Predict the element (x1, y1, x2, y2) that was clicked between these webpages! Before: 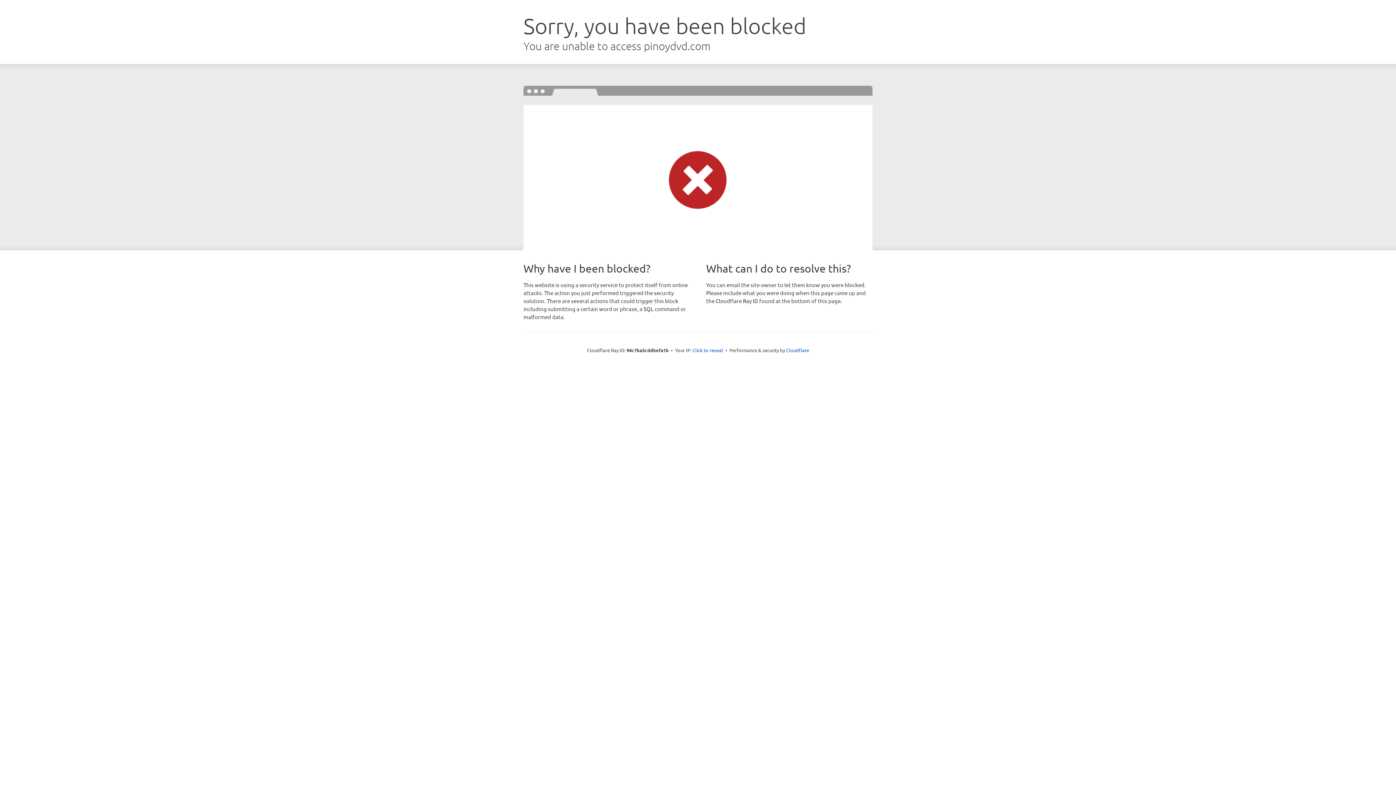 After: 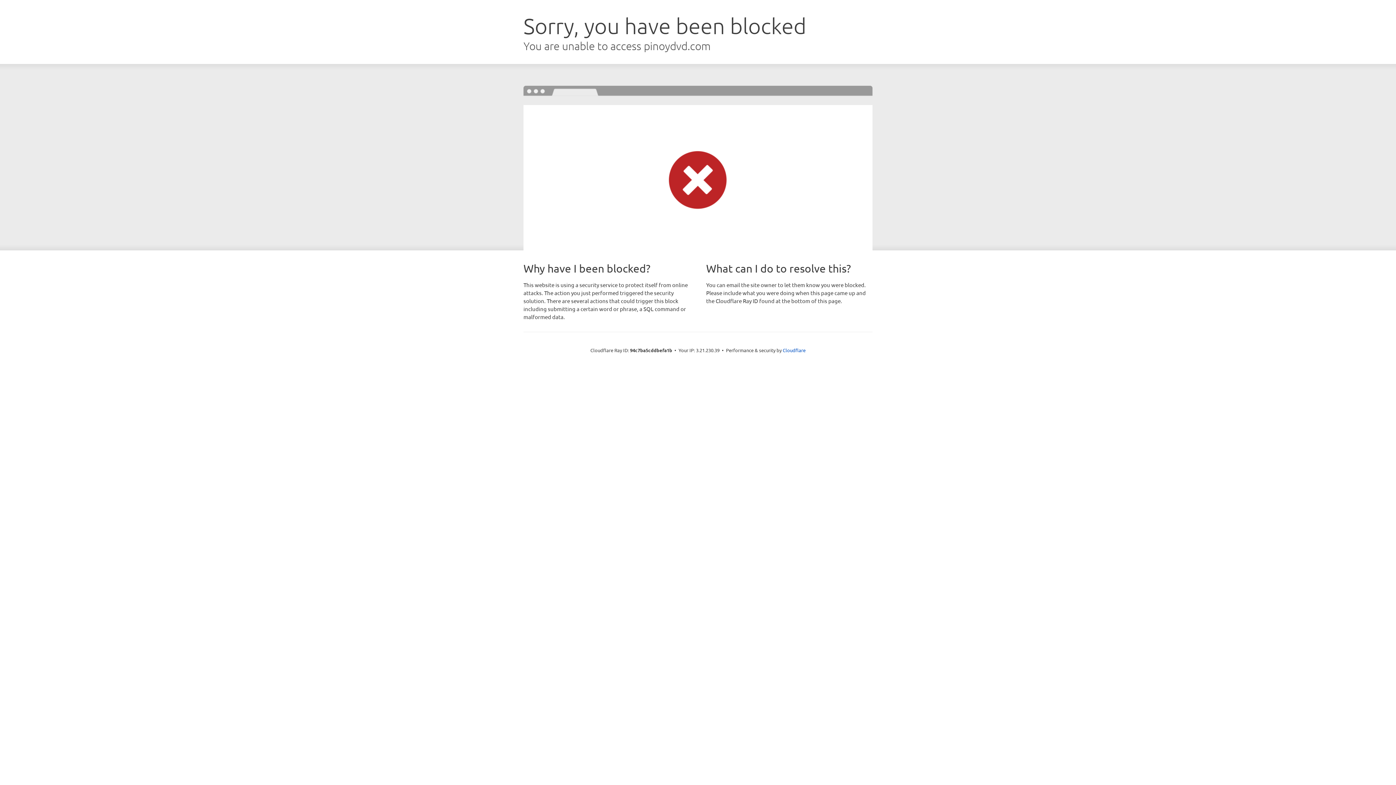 Action: bbox: (692, 346, 723, 353) label: Click to reveal